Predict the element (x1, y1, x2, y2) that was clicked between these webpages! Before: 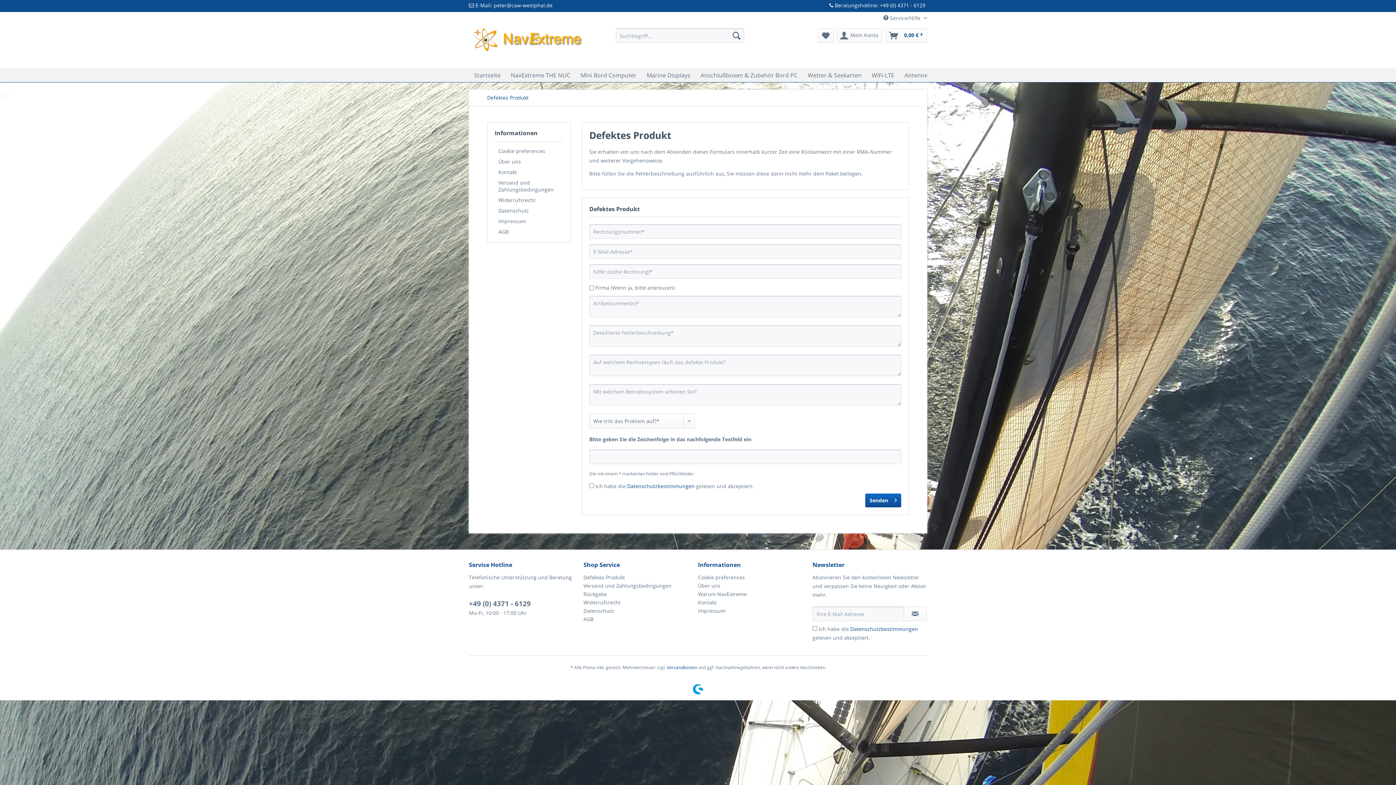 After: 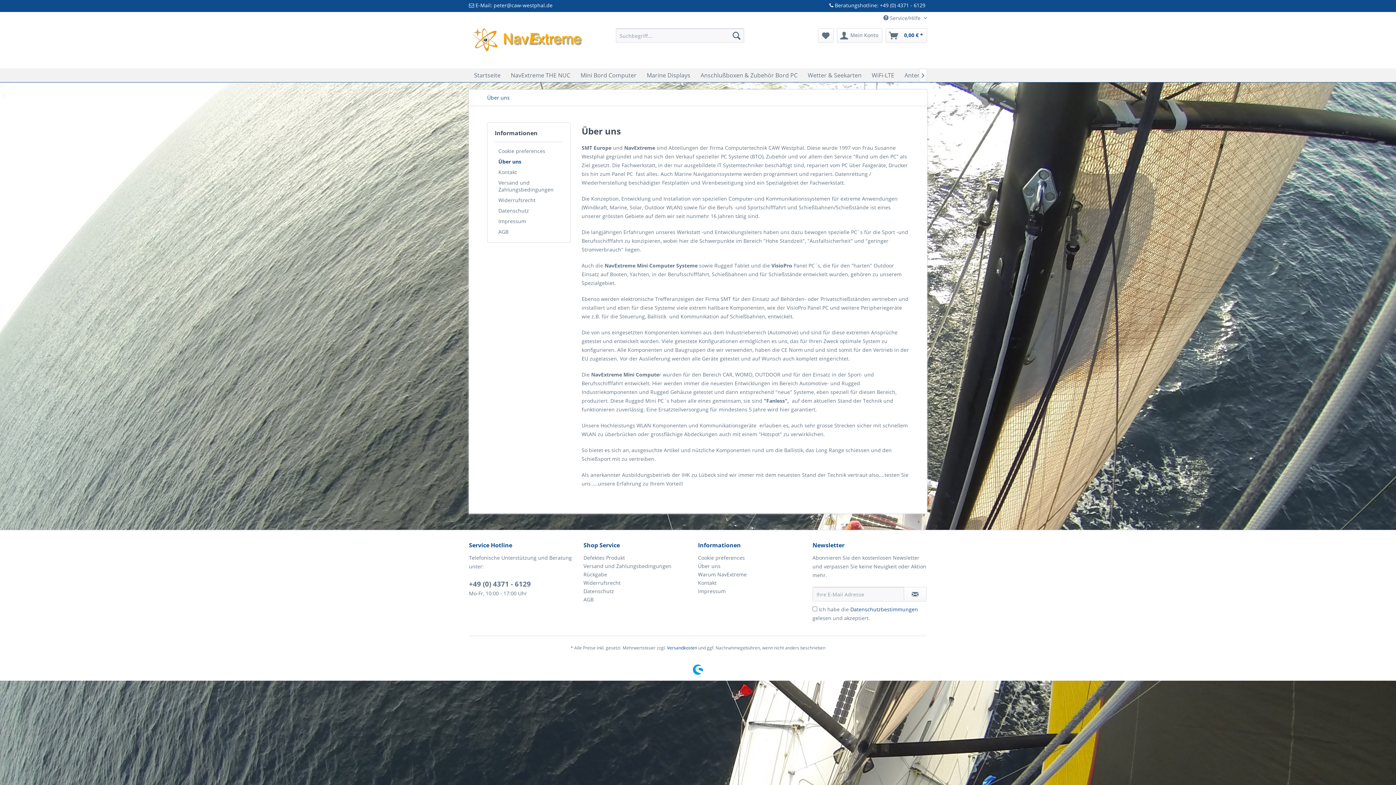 Action: bbox: (494, 156, 563, 166) label: Über uns